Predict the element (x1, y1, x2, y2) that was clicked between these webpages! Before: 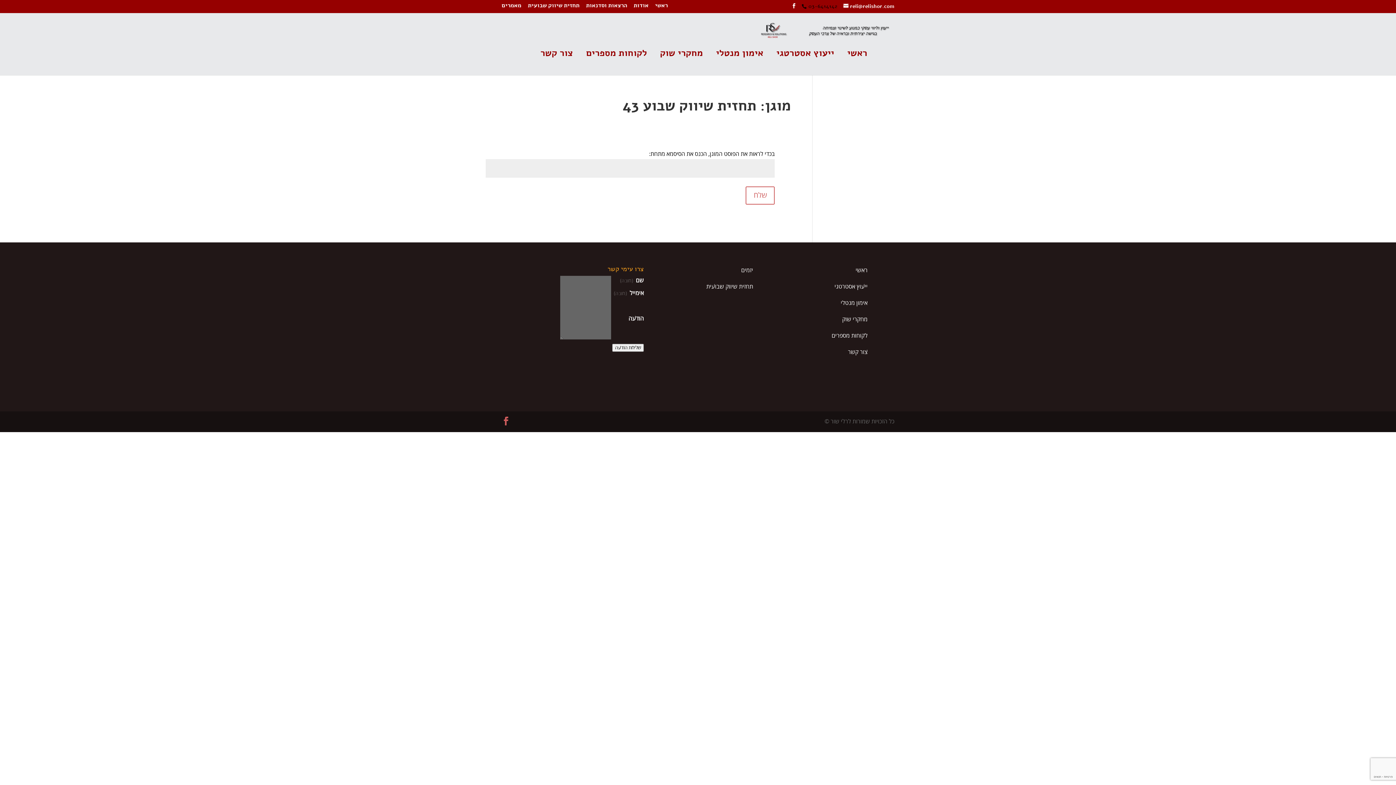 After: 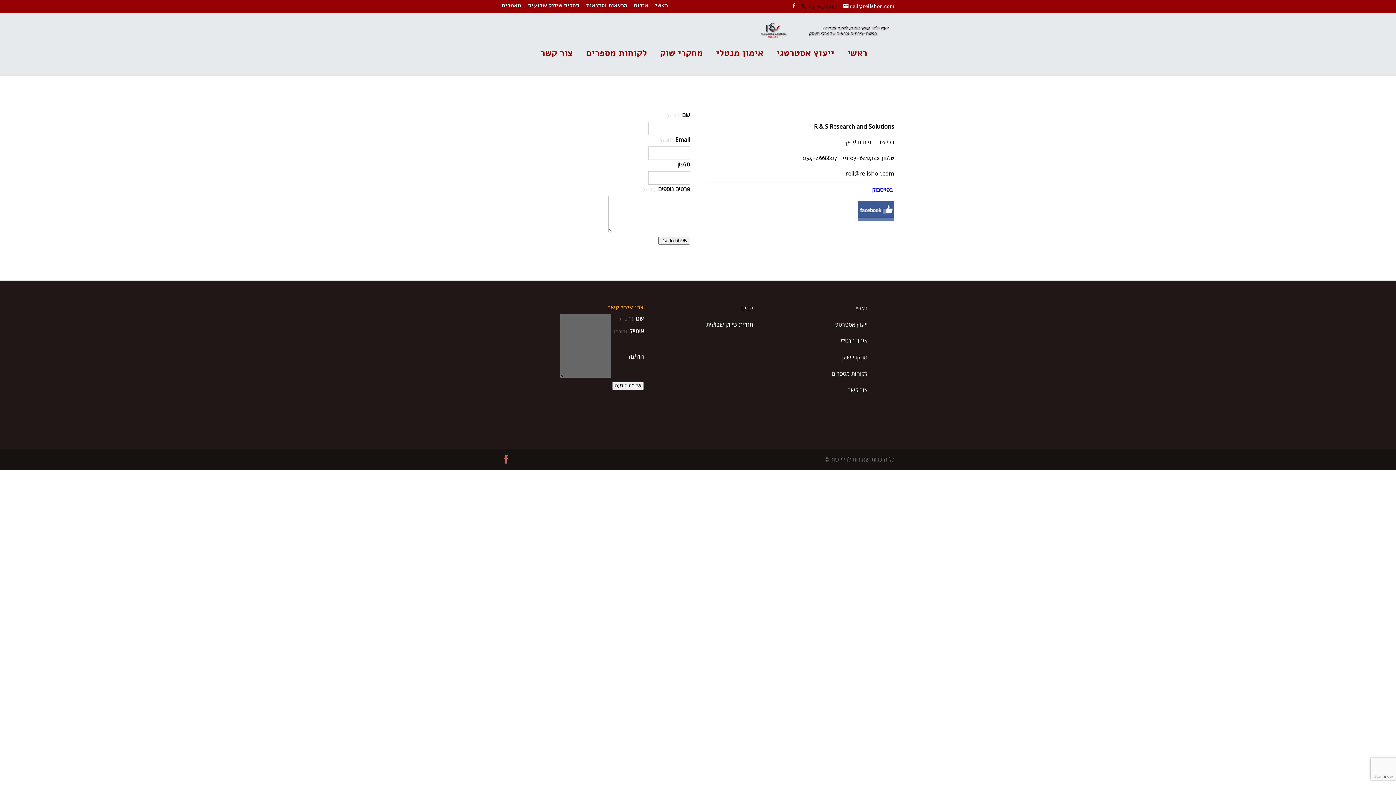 Action: label: צור קשר bbox: (848, 348, 867, 356)